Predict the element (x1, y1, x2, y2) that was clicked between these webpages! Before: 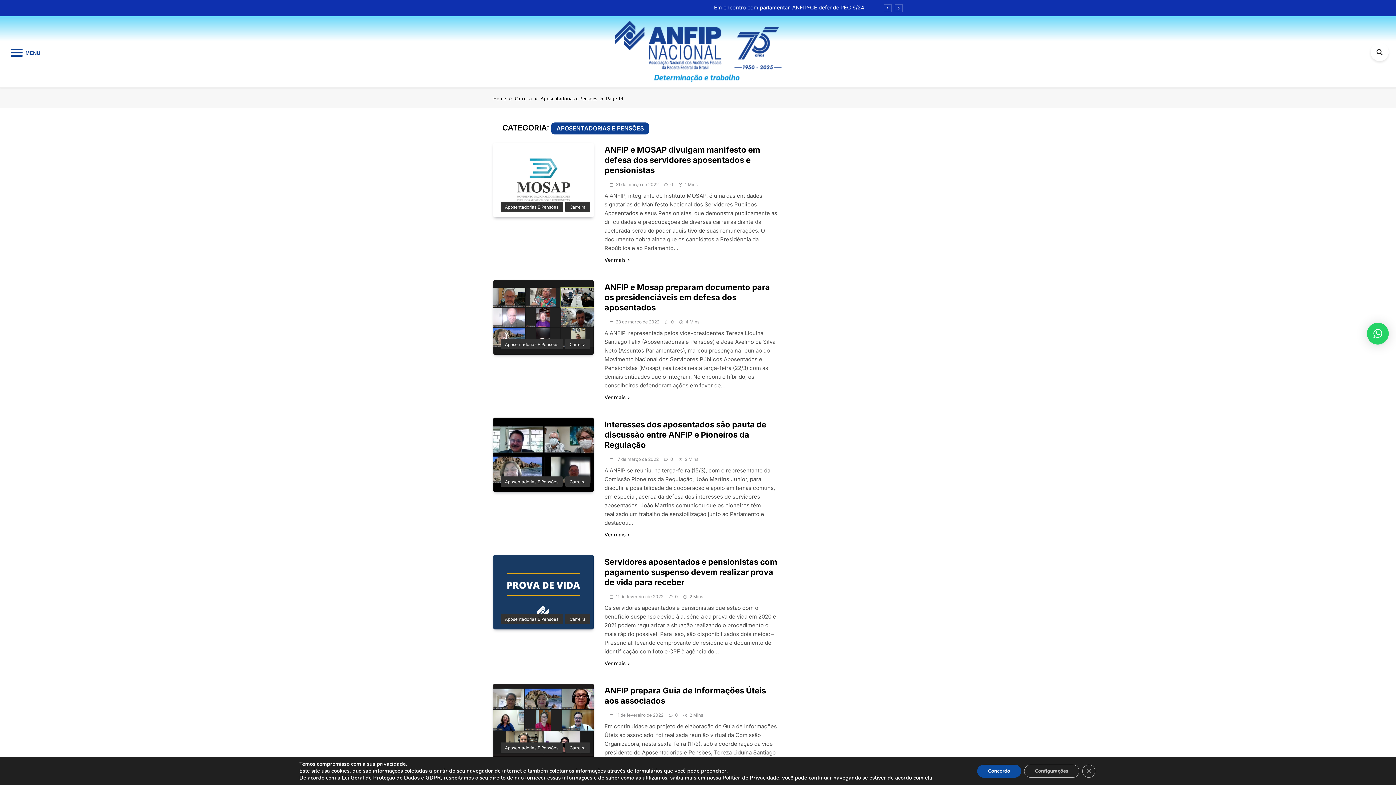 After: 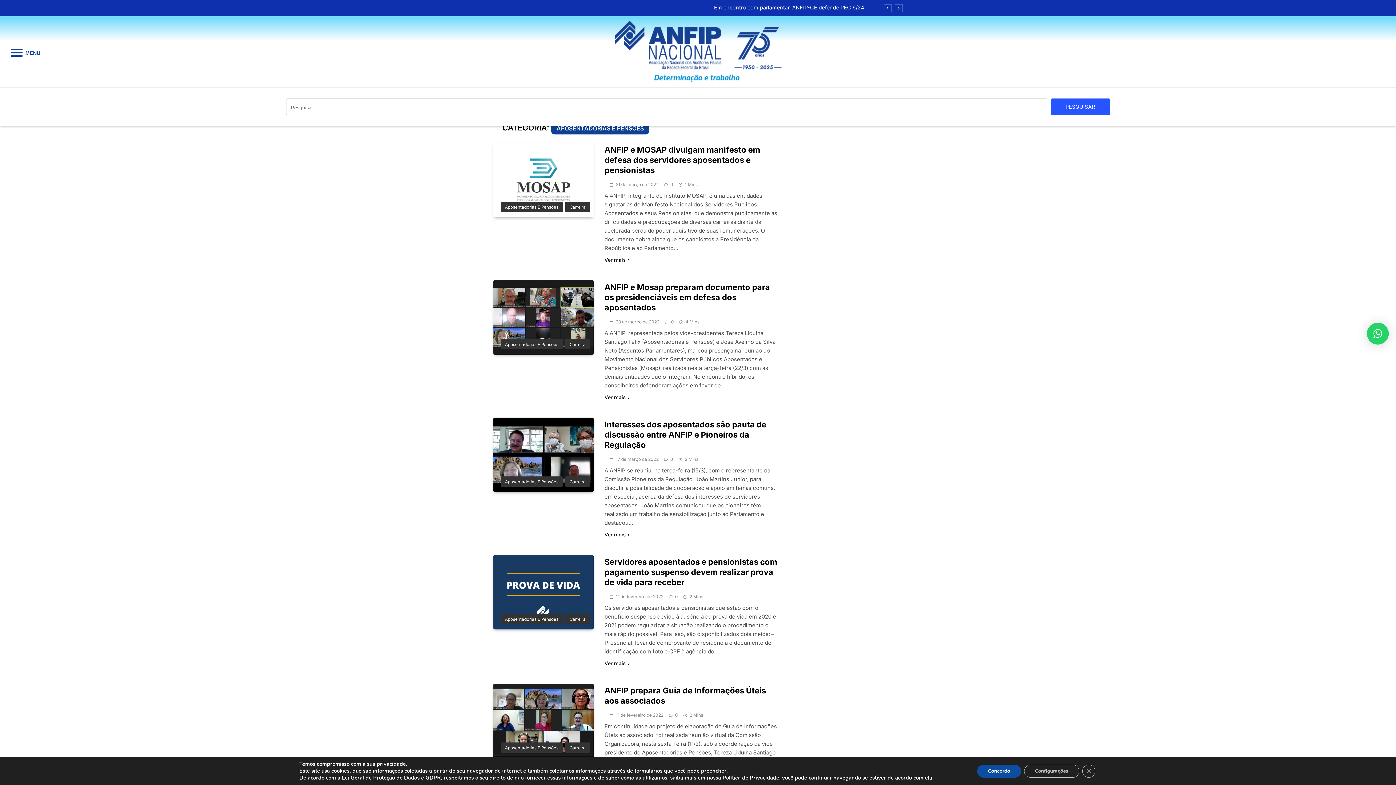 Action: bbox: (1370, 42, 1389, 61)